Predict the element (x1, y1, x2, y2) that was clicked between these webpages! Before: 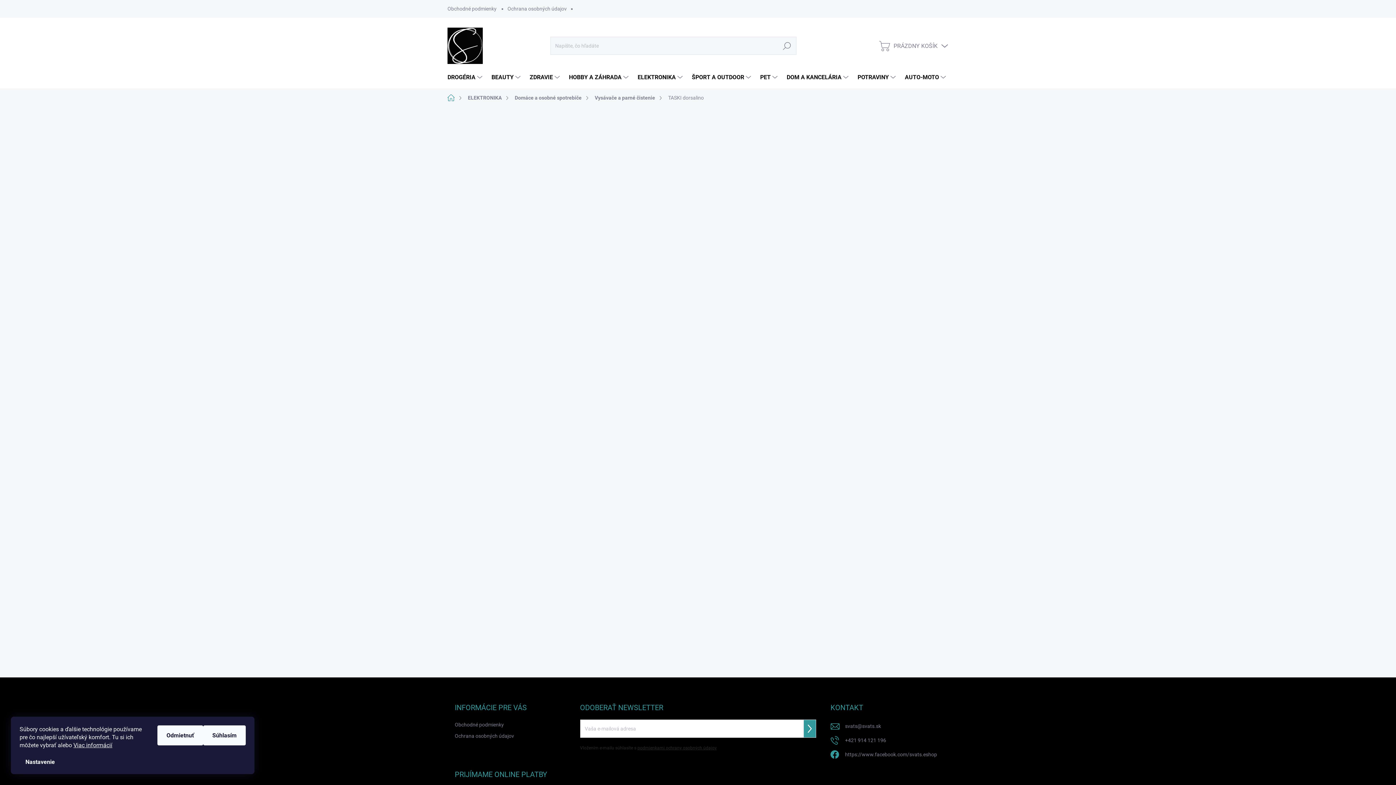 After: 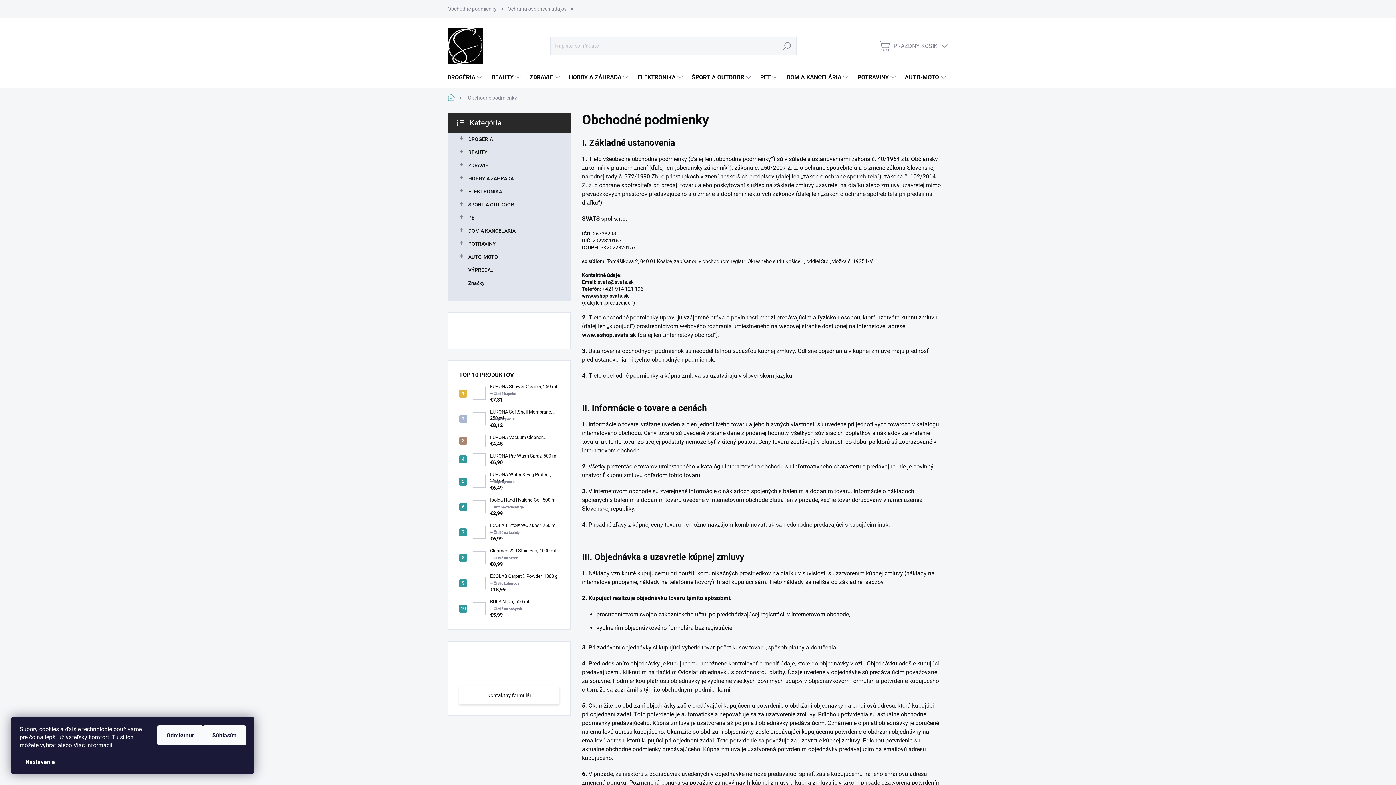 Action: label: Obchodné podmienky bbox: (454, 720, 504, 730)